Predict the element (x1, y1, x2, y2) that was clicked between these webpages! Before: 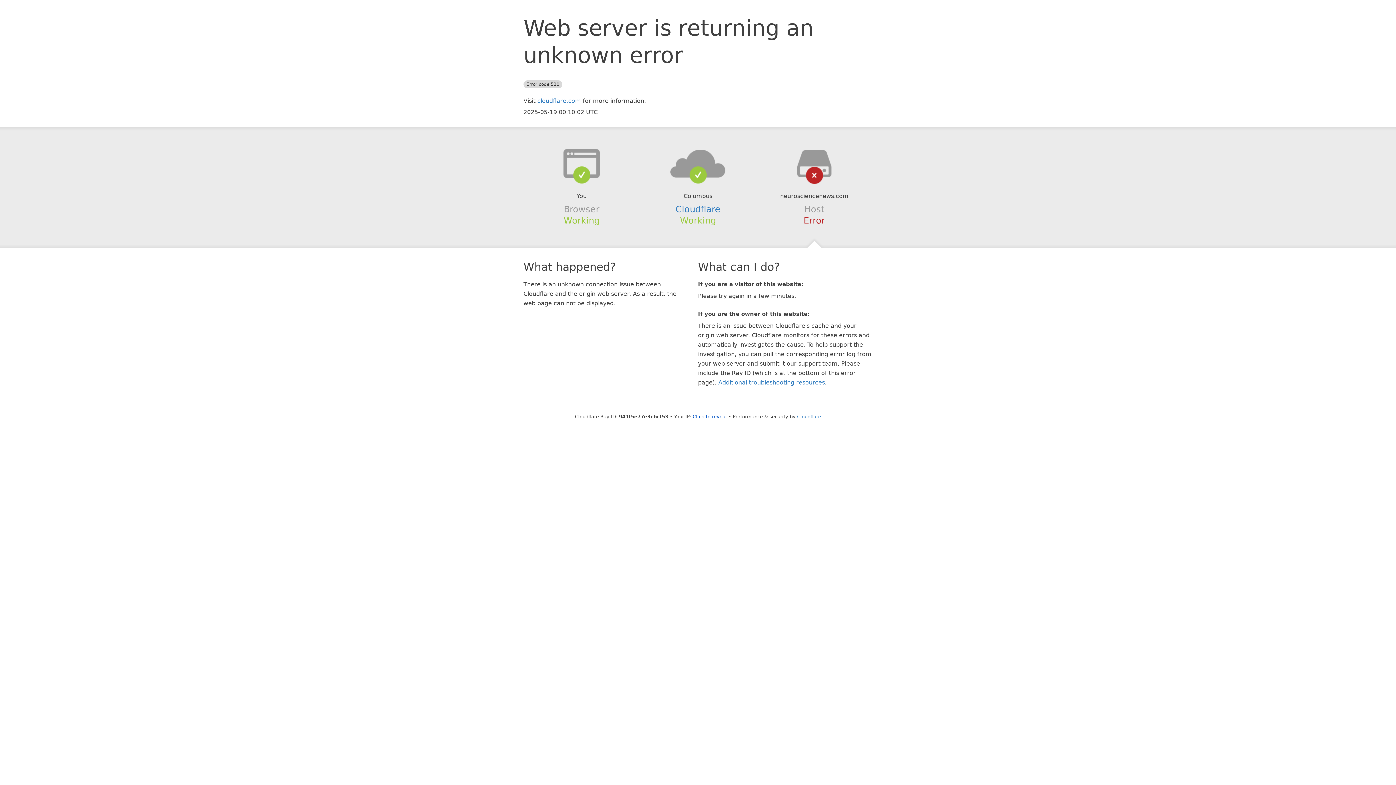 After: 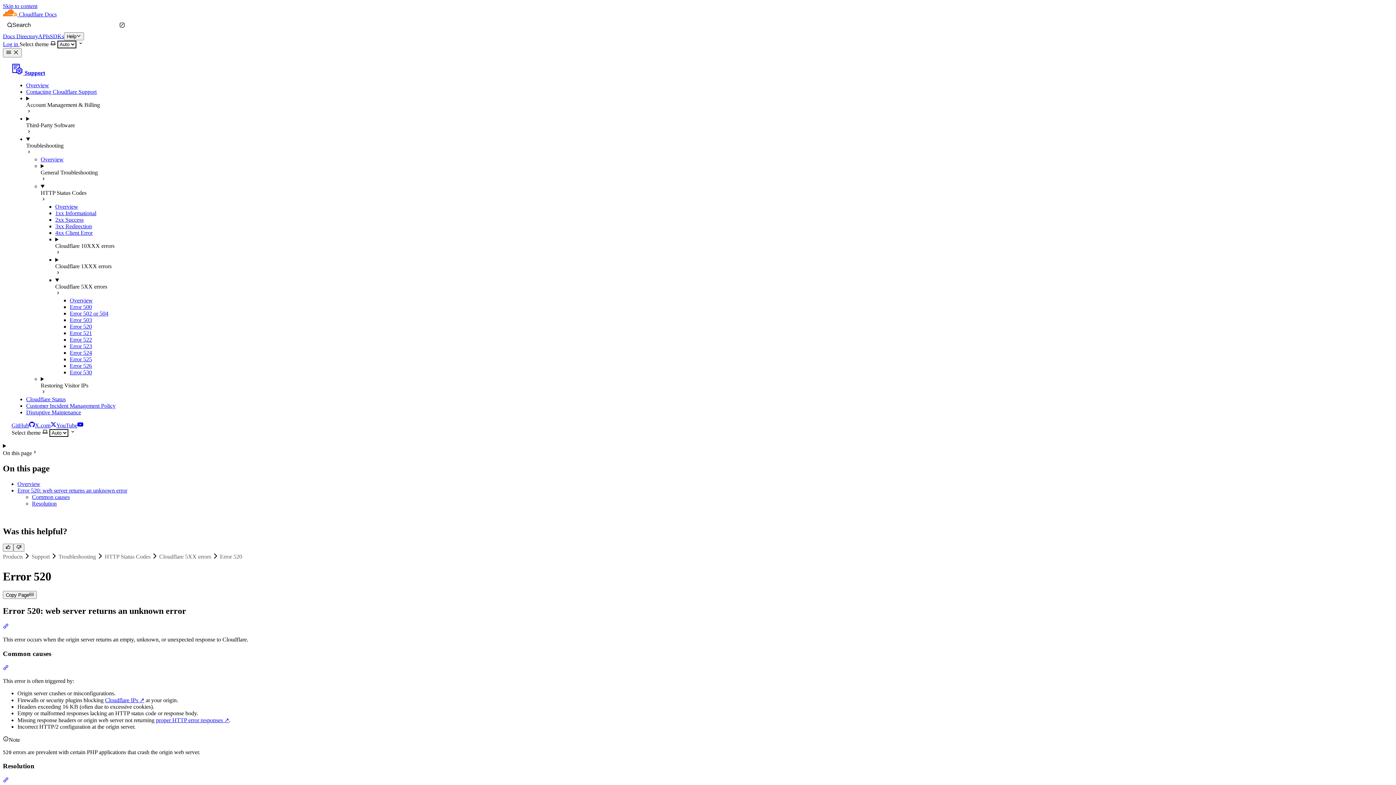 Action: bbox: (718, 379, 825, 386) label: Additional troubleshooting resources